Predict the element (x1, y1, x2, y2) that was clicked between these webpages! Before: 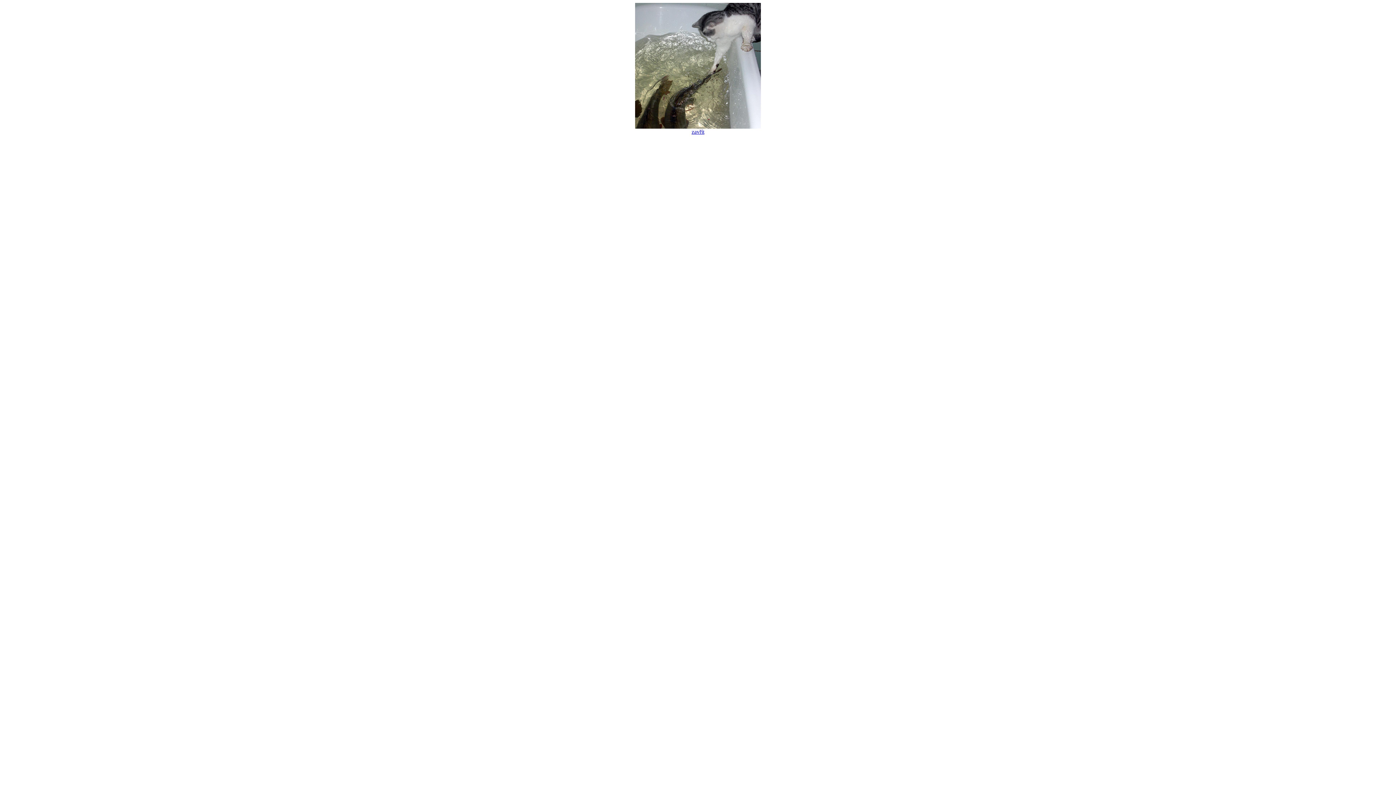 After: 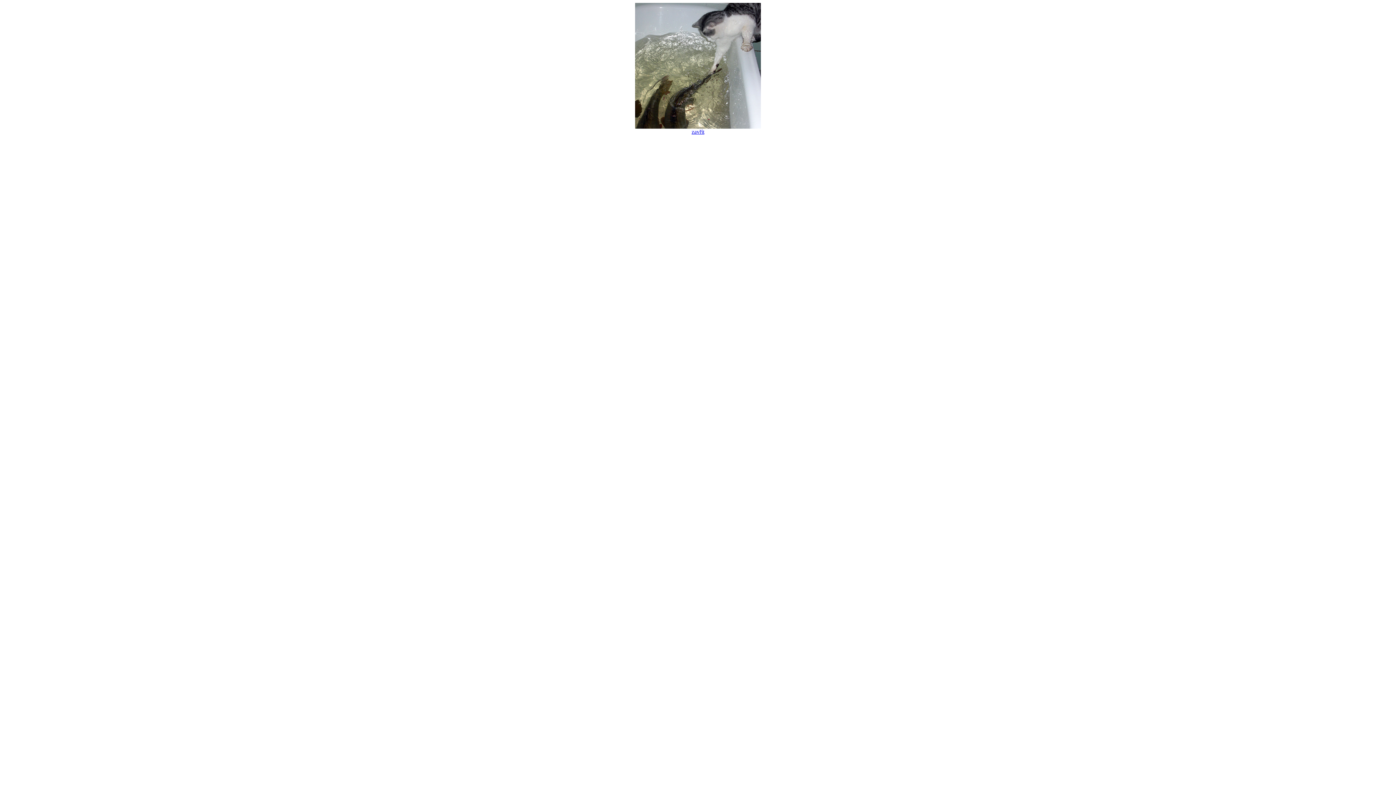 Action: bbox: (635, 123, 761, 134) label: 
zavřít